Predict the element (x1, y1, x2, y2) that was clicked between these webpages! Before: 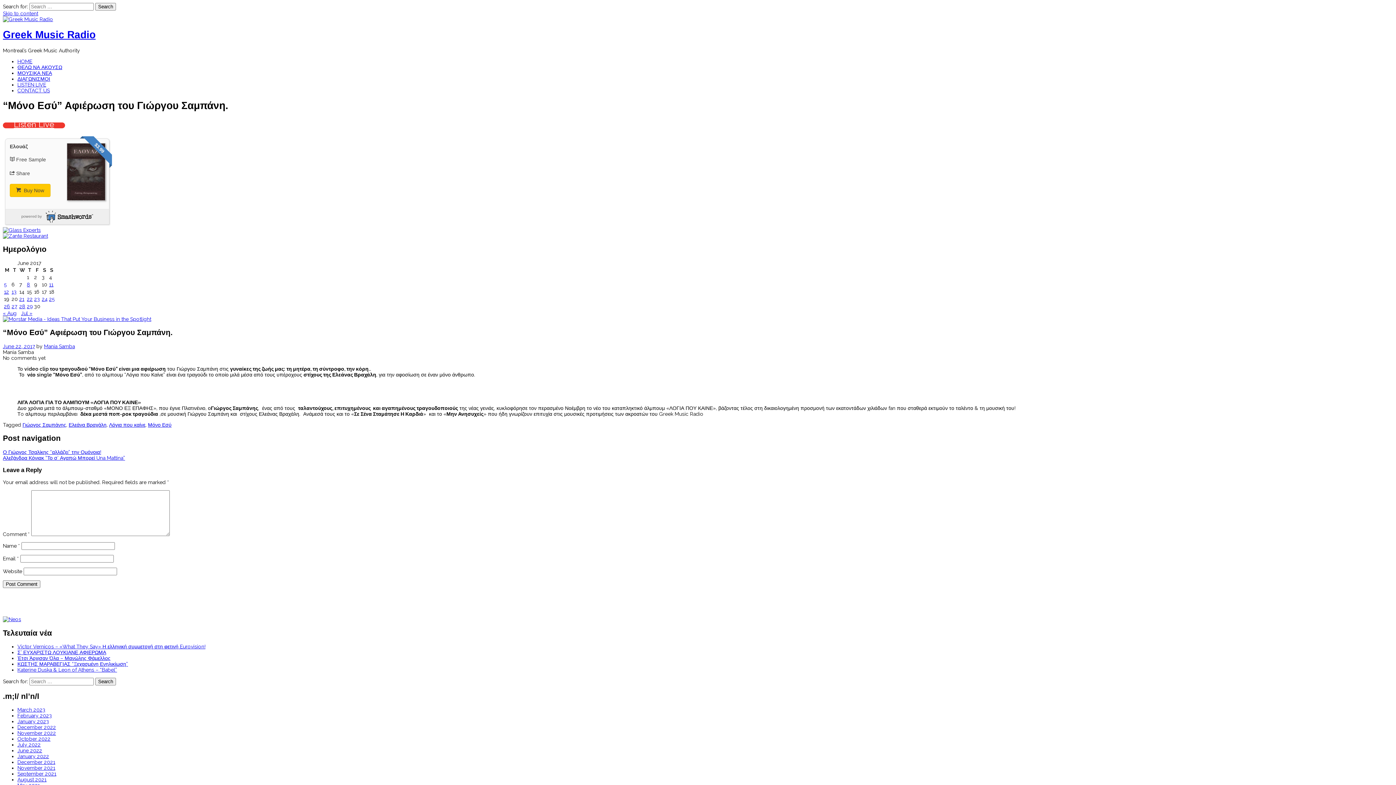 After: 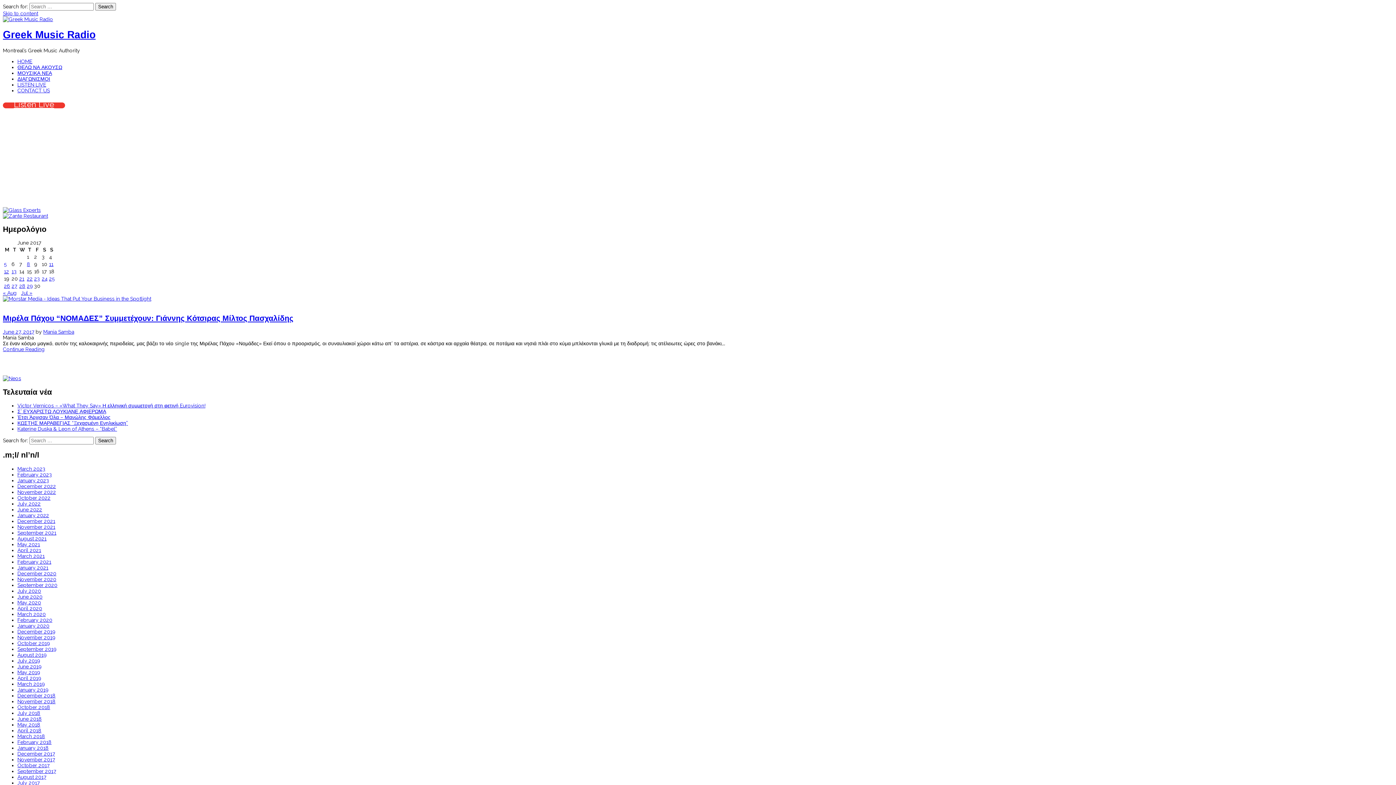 Action: label: Posts published on June 27, 2017 bbox: (11, 303, 17, 309)